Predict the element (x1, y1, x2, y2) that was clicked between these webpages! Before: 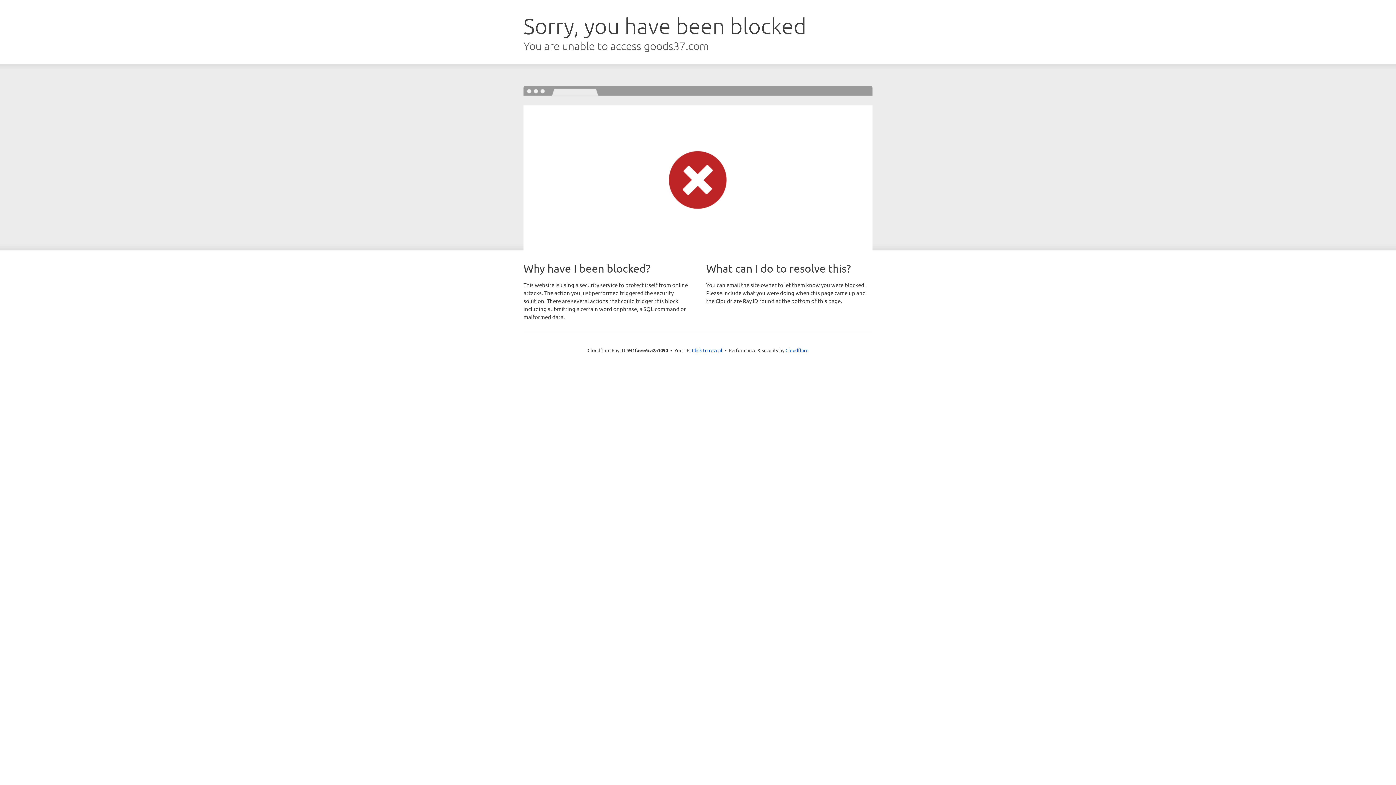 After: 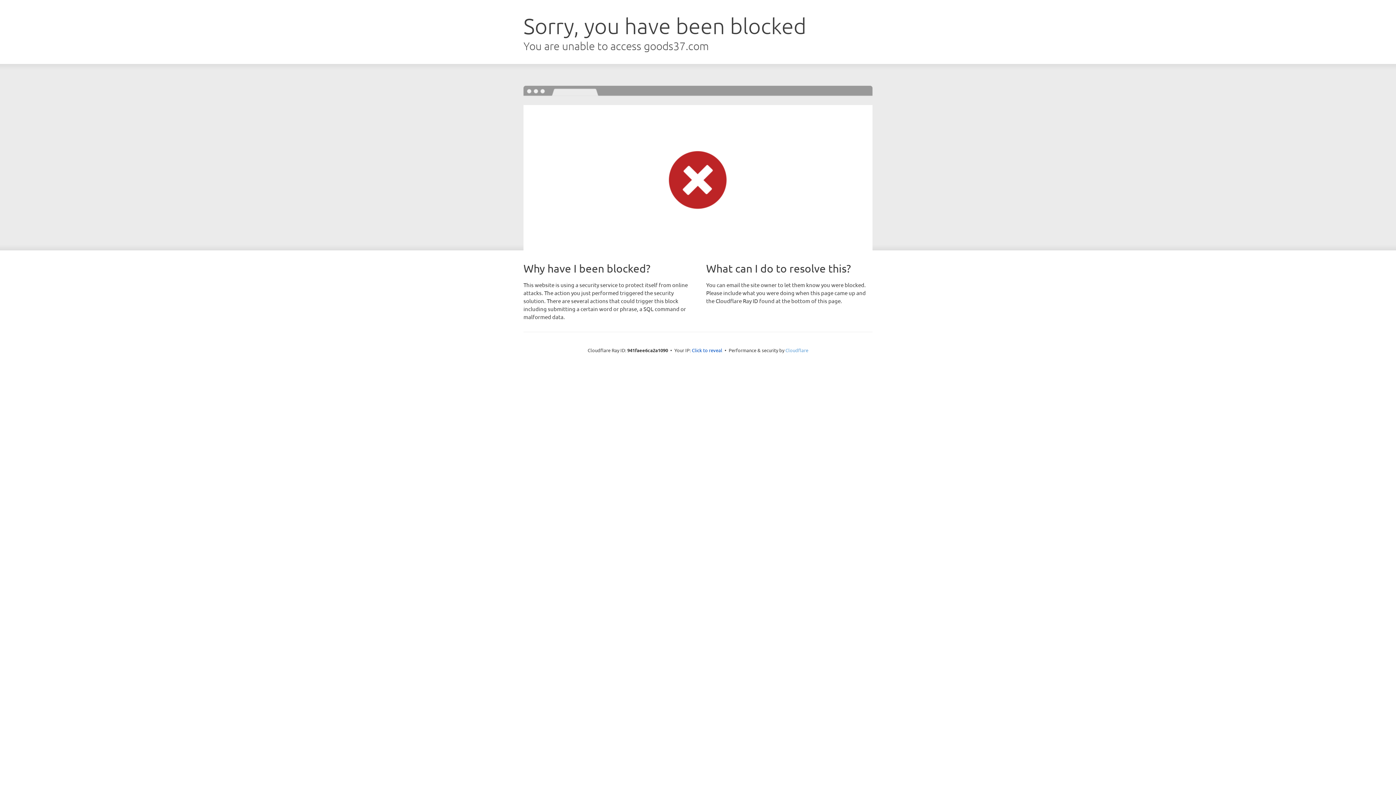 Action: bbox: (785, 347, 808, 353) label: Cloudflare